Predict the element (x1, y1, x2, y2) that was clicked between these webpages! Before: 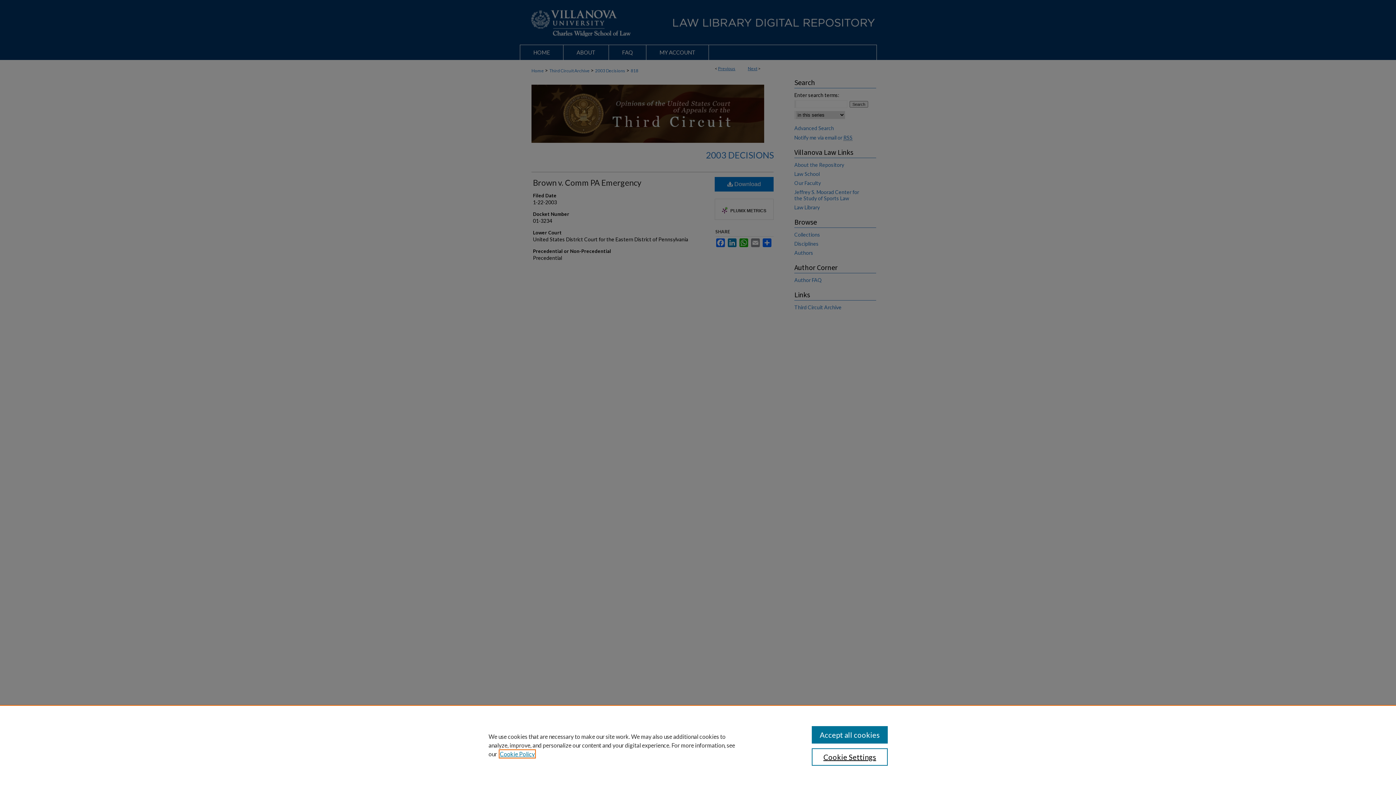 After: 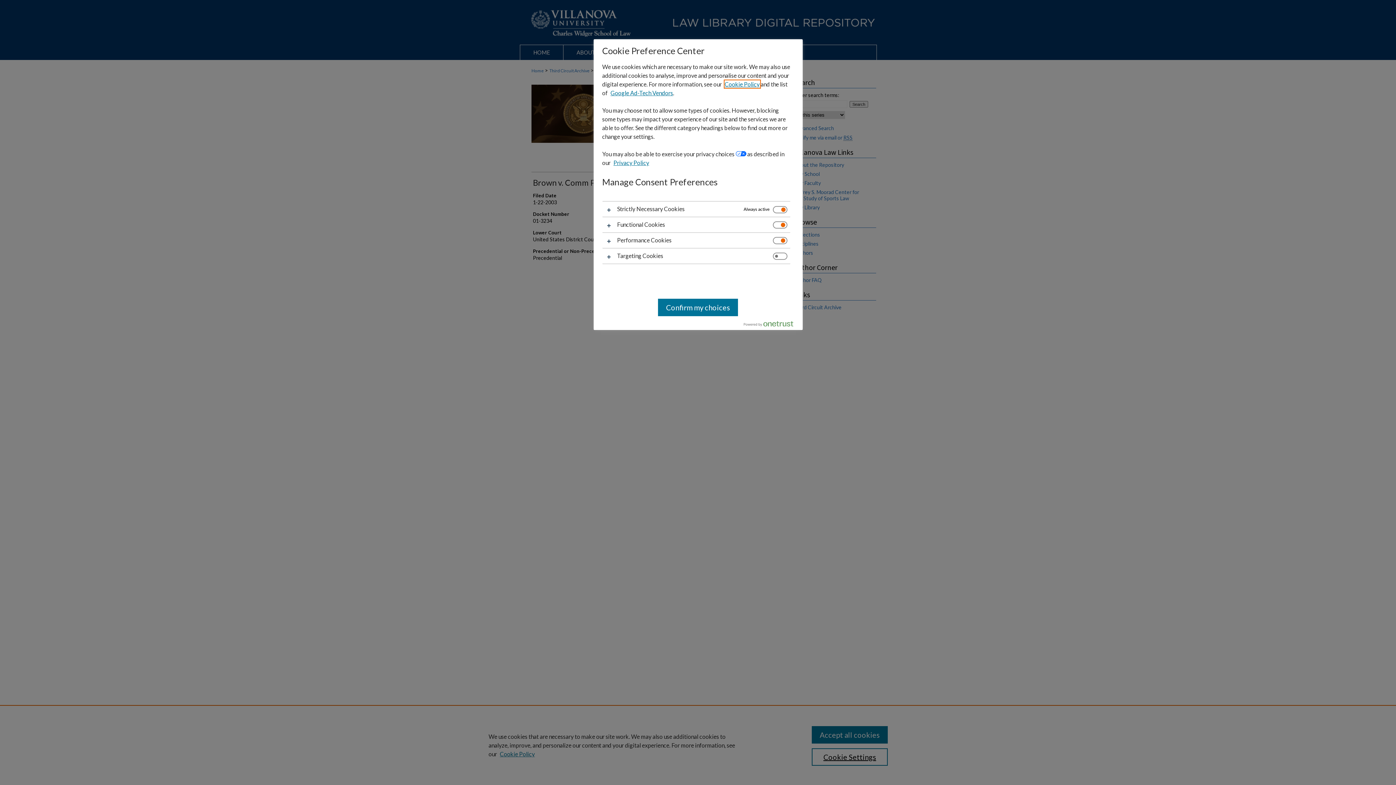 Action: label: Cookie Settings bbox: (811, 748, 887, 766)